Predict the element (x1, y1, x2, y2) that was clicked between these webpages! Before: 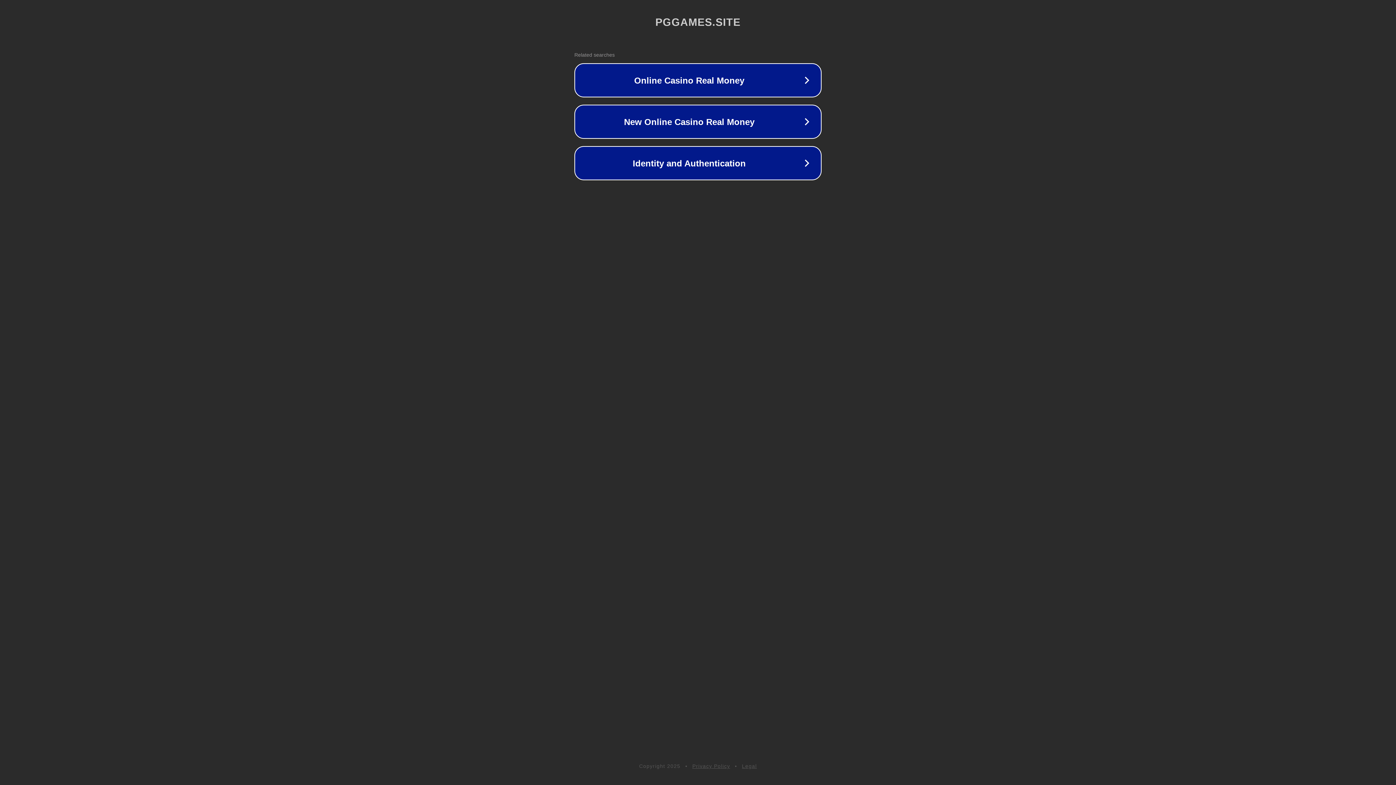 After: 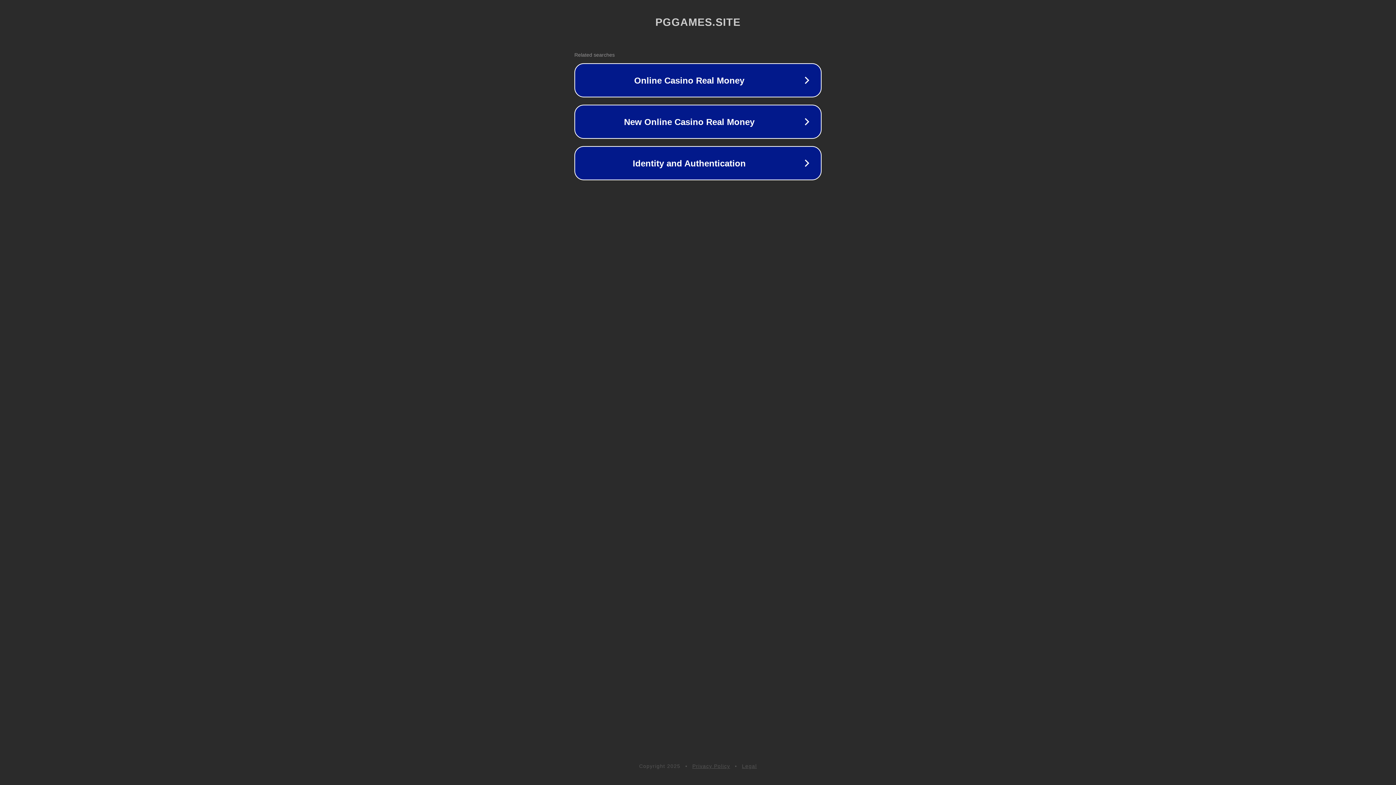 Action: label: Legal bbox: (742, 763, 757, 769)